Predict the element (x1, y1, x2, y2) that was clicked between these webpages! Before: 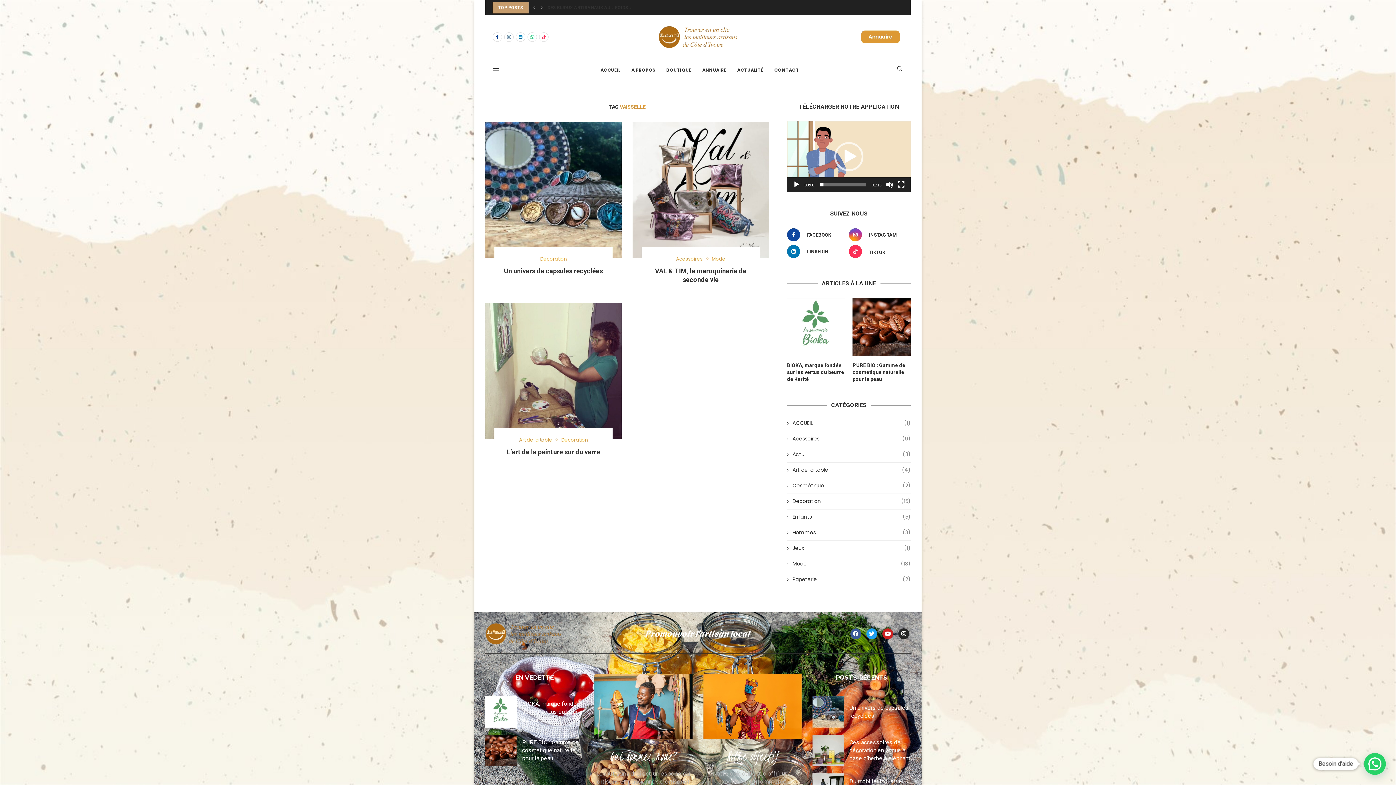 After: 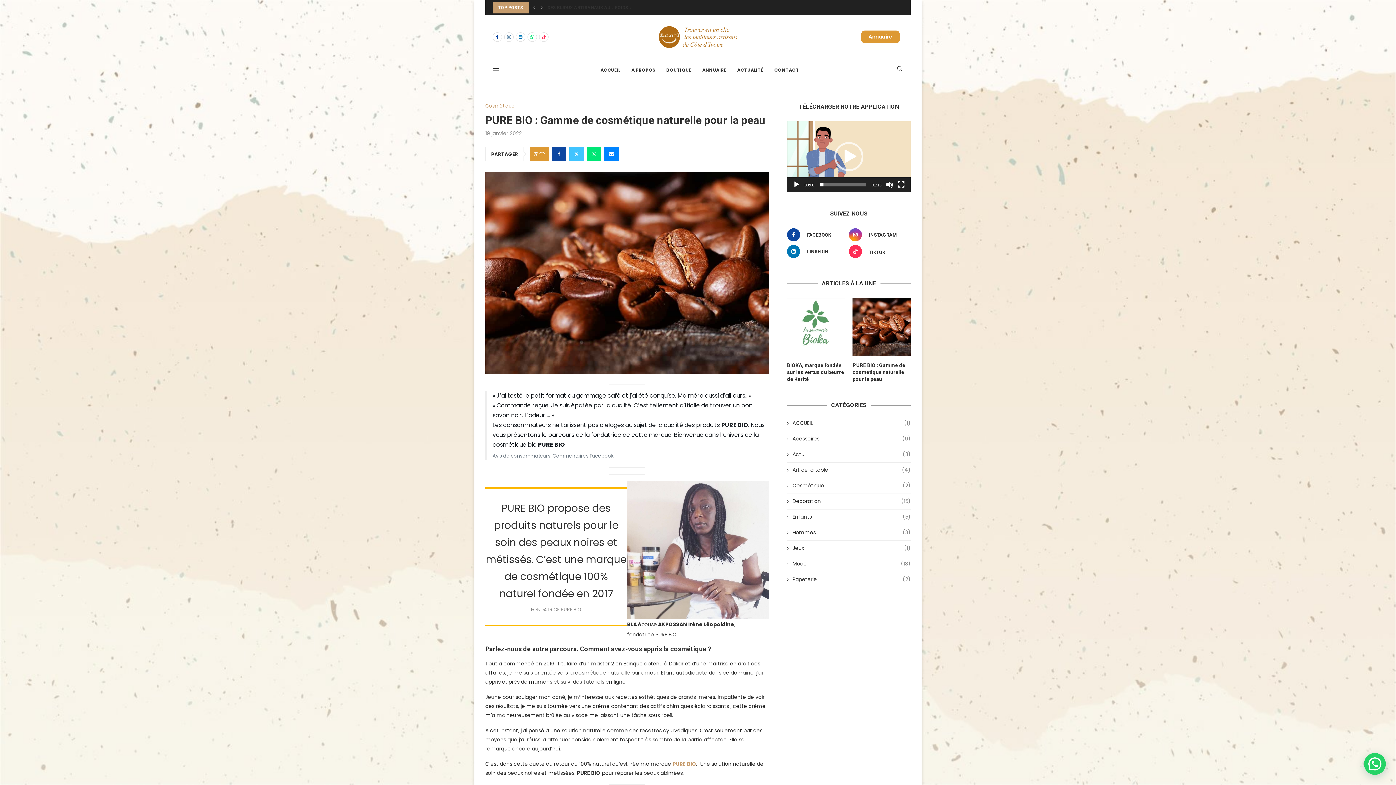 Action: bbox: (522, 739, 579, 762) label: PURE BIO : Gamme de cosmétique naturelle pour la peau